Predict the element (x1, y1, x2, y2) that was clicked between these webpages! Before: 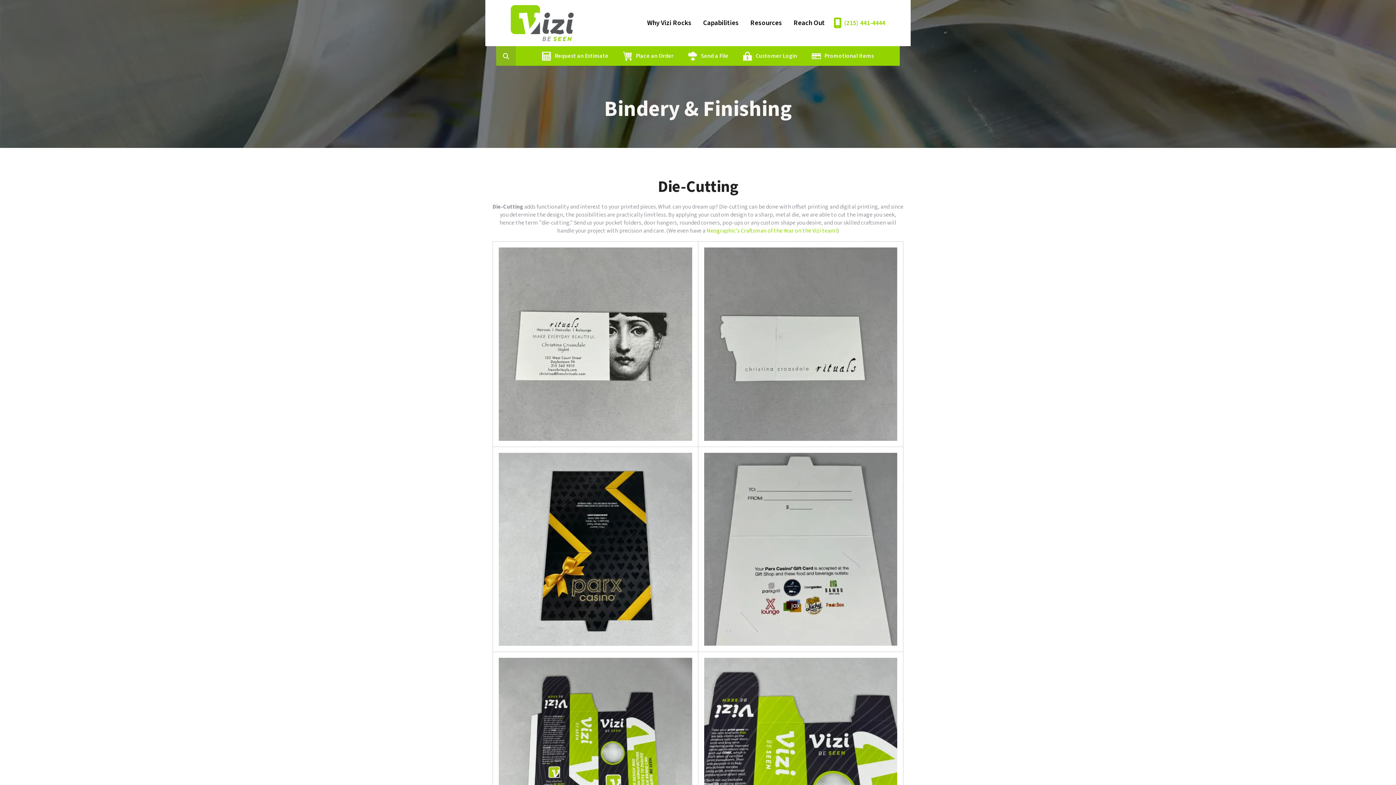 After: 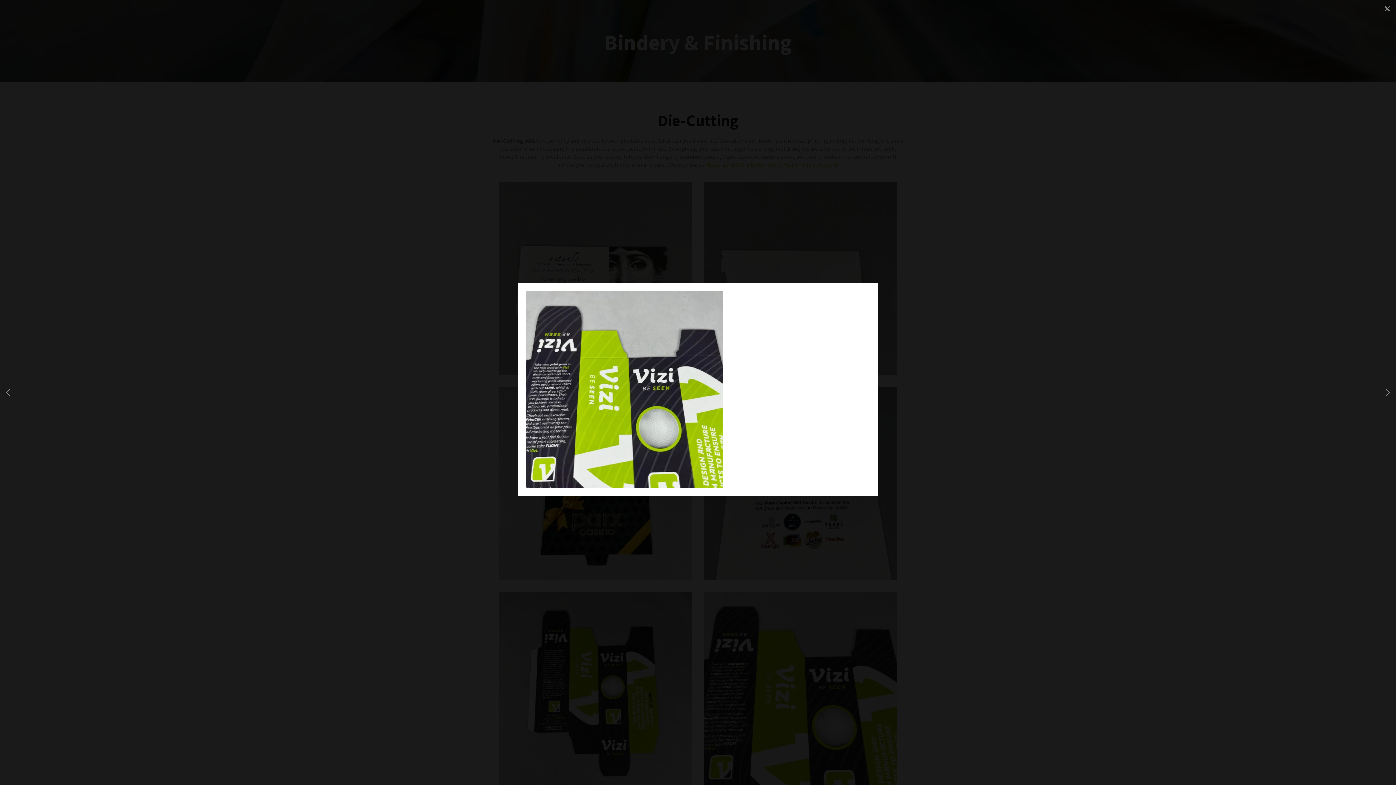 Action: bbox: (704, 658, 897, 851)